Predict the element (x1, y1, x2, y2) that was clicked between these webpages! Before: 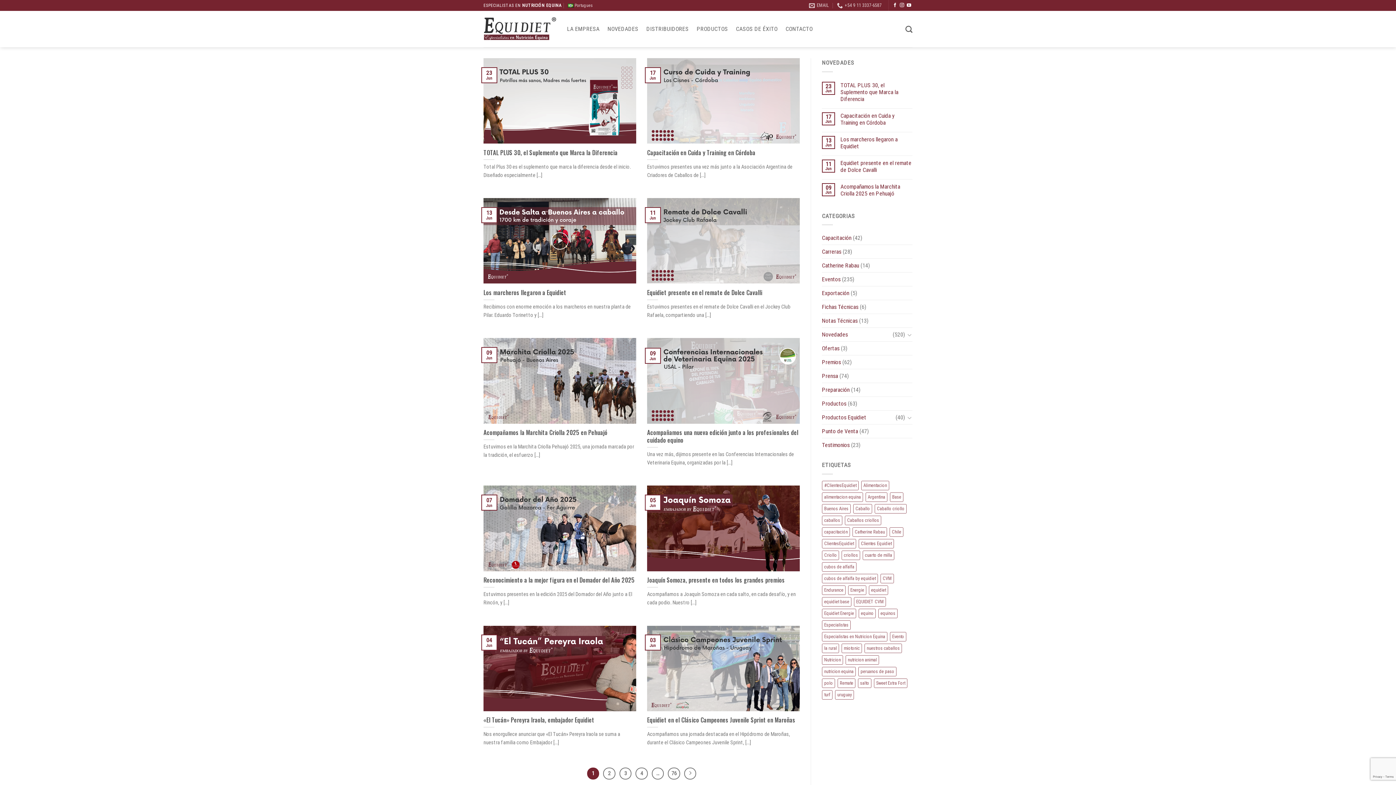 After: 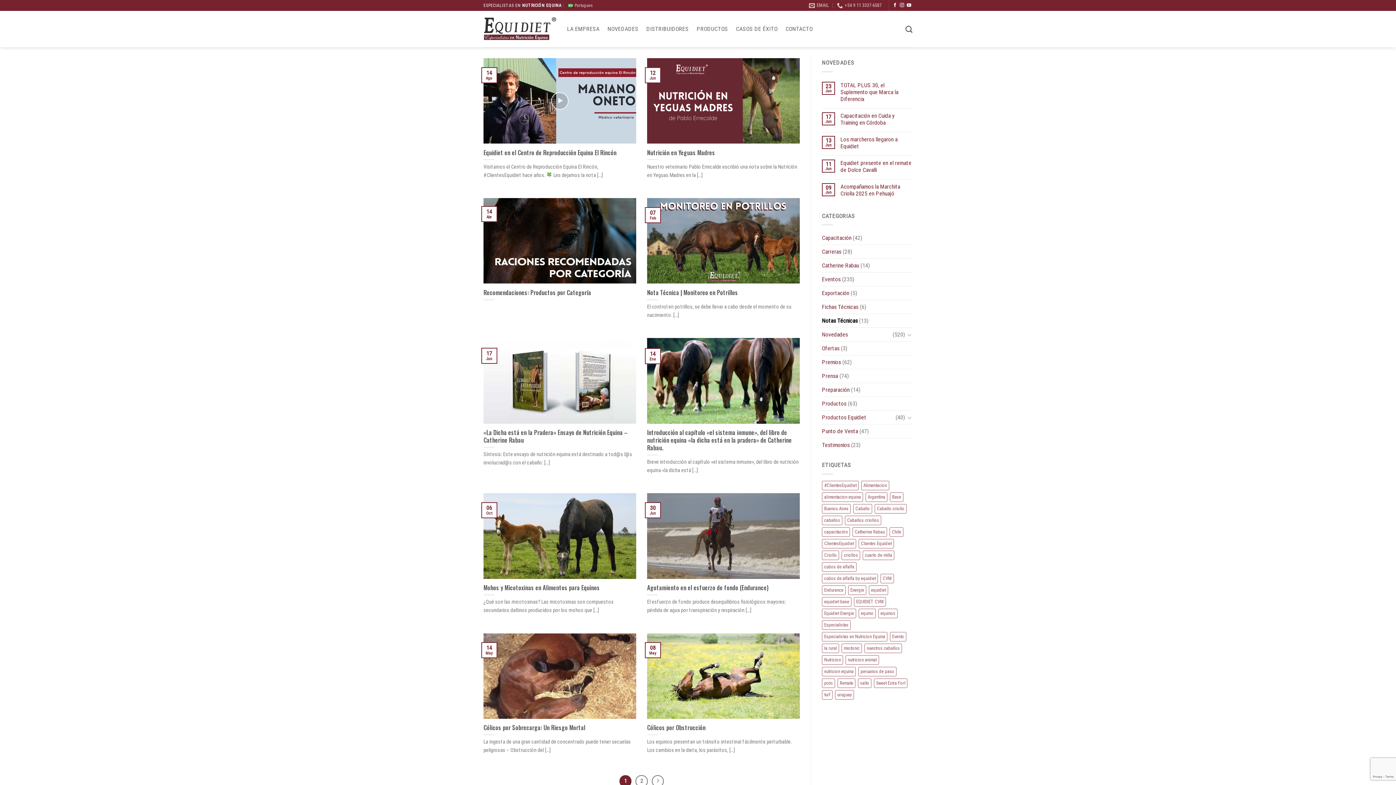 Action: bbox: (822, 314, 857, 327) label: Notas Técnicas